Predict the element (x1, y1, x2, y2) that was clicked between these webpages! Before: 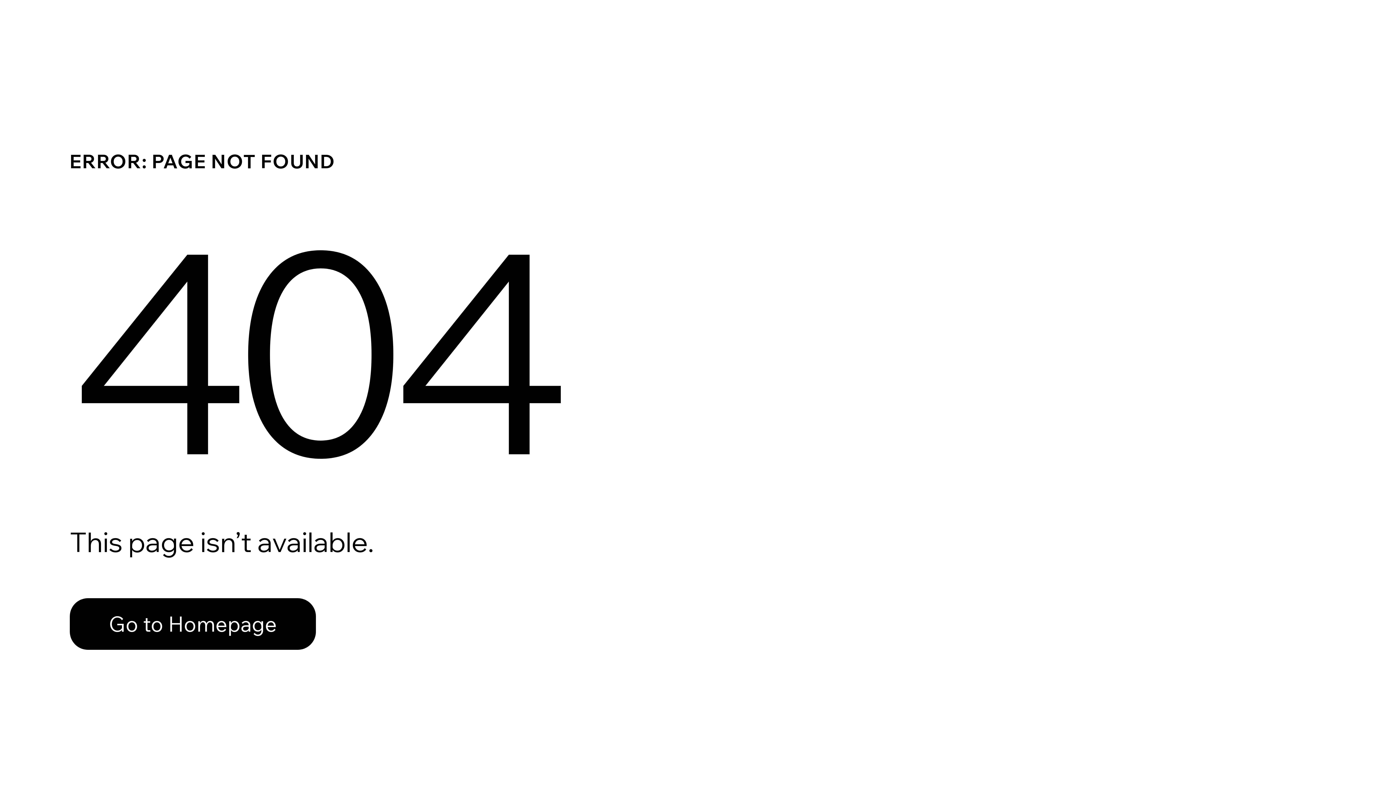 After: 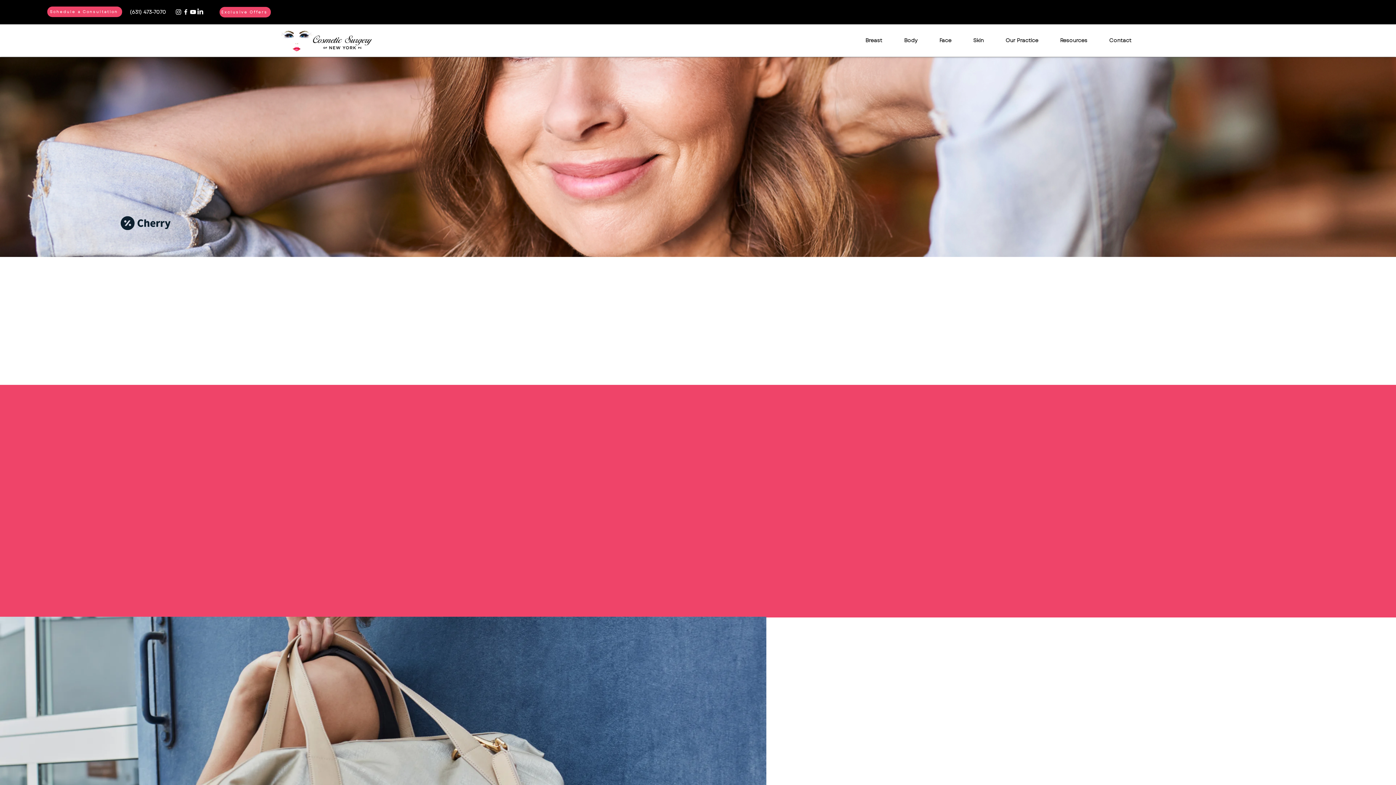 Action: bbox: (69, 598, 316, 650) label: Go to Homepage